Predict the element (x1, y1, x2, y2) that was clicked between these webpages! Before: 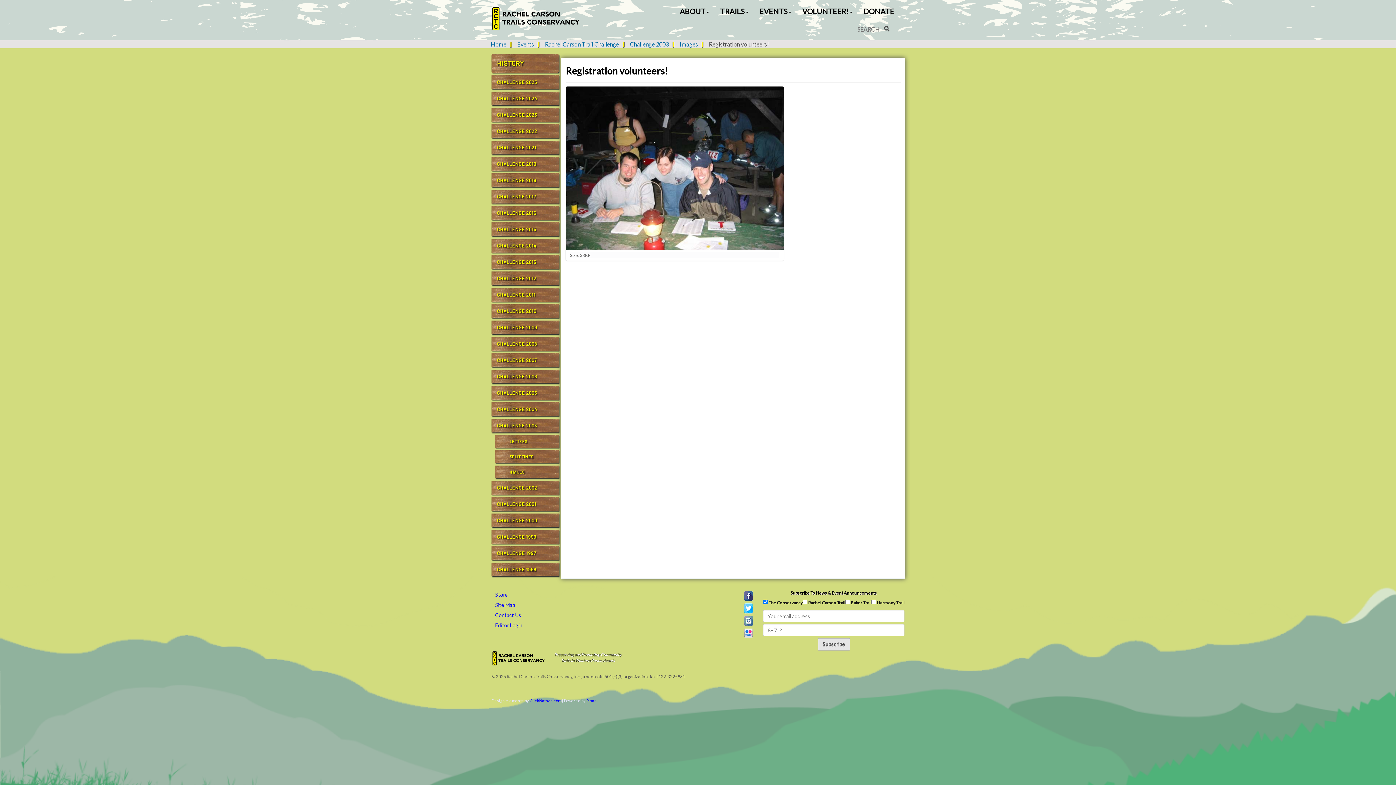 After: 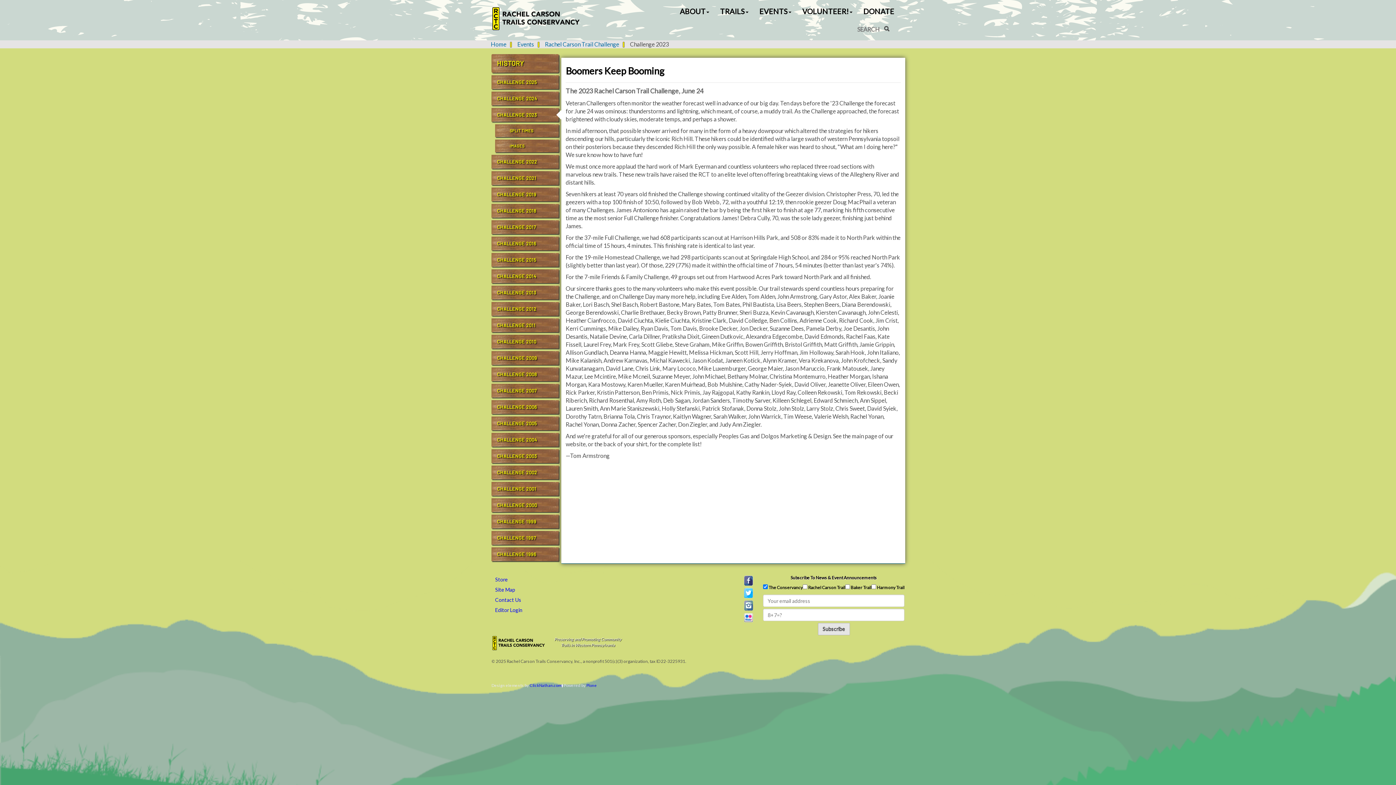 Action: bbox: (491, 108, 558, 121) label: CHALLENGE 2023